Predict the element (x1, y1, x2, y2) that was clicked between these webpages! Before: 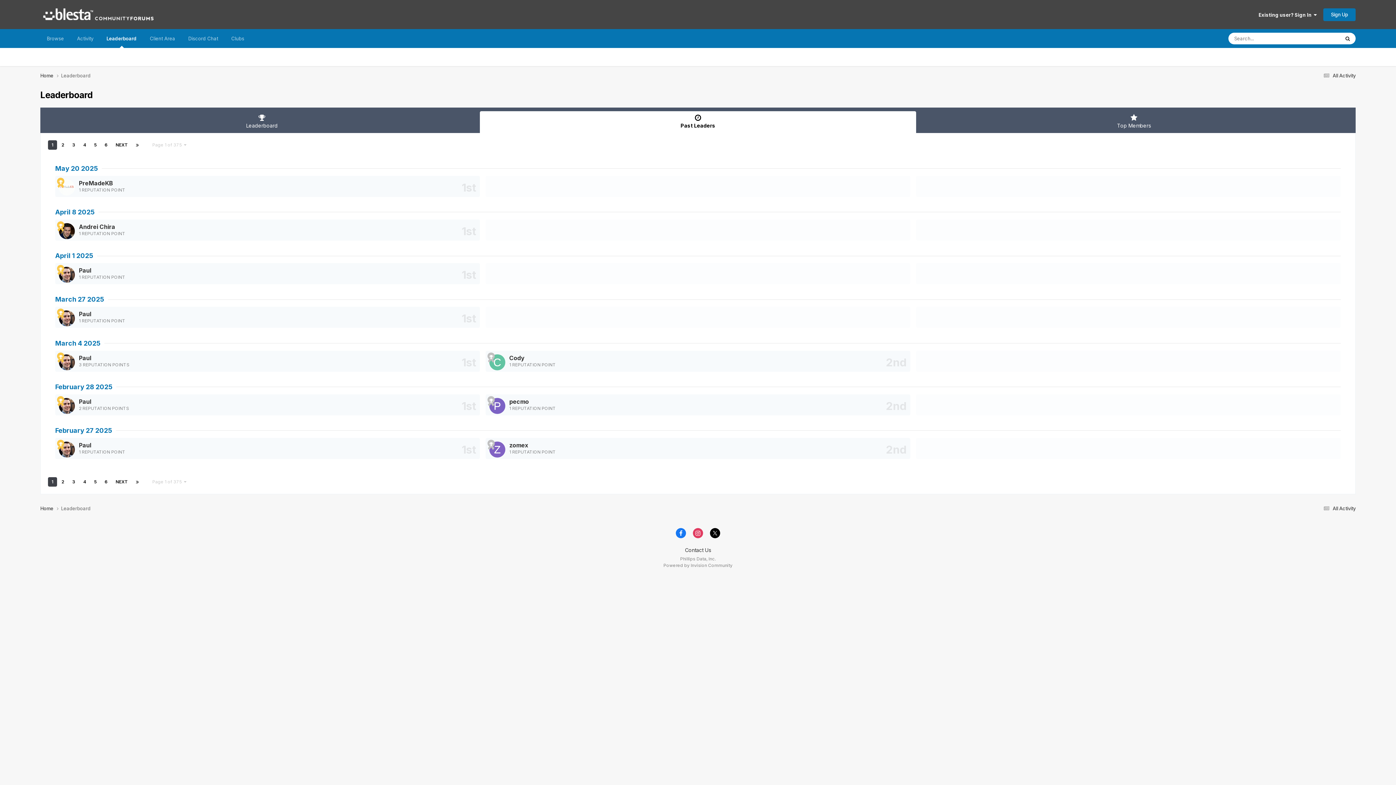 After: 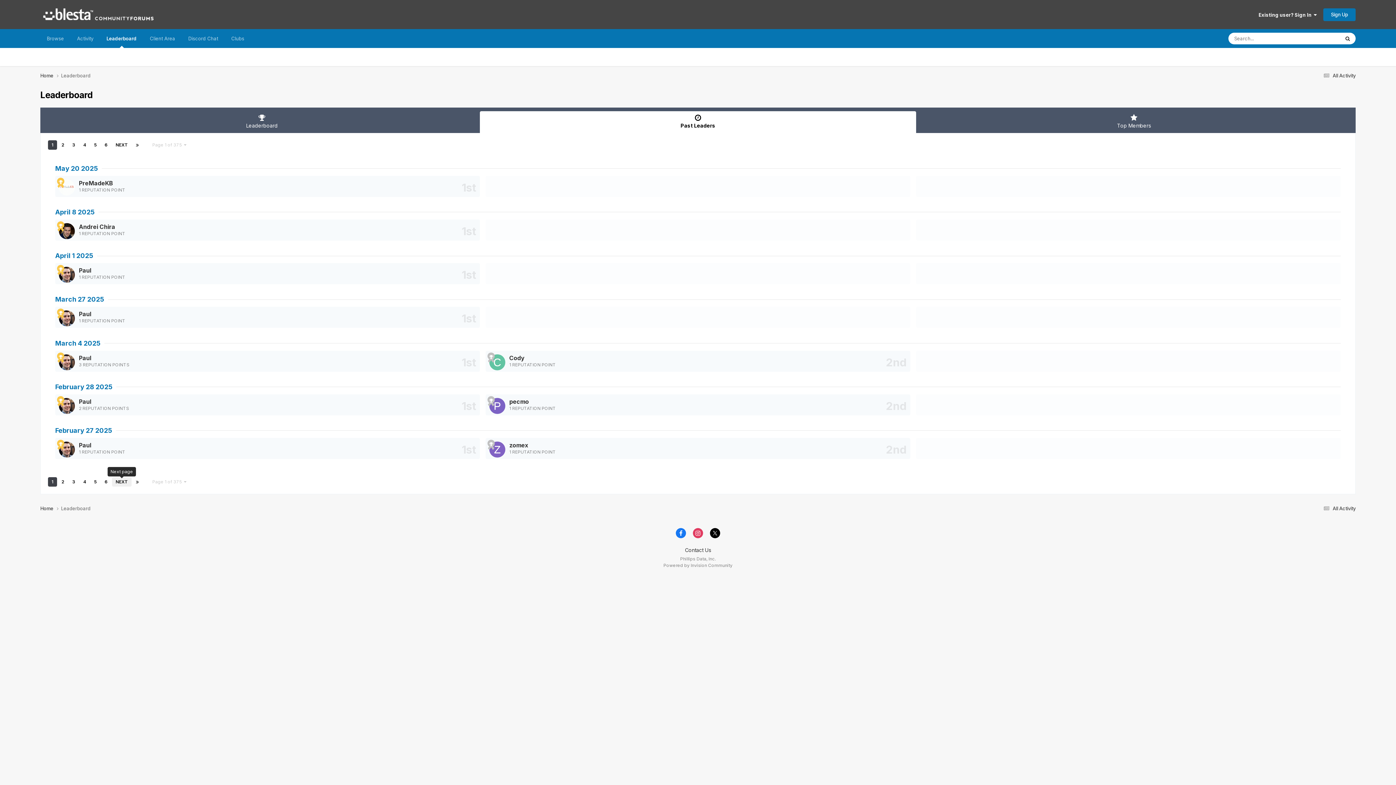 Action: label: NEXT bbox: (112, 477, 131, 486)